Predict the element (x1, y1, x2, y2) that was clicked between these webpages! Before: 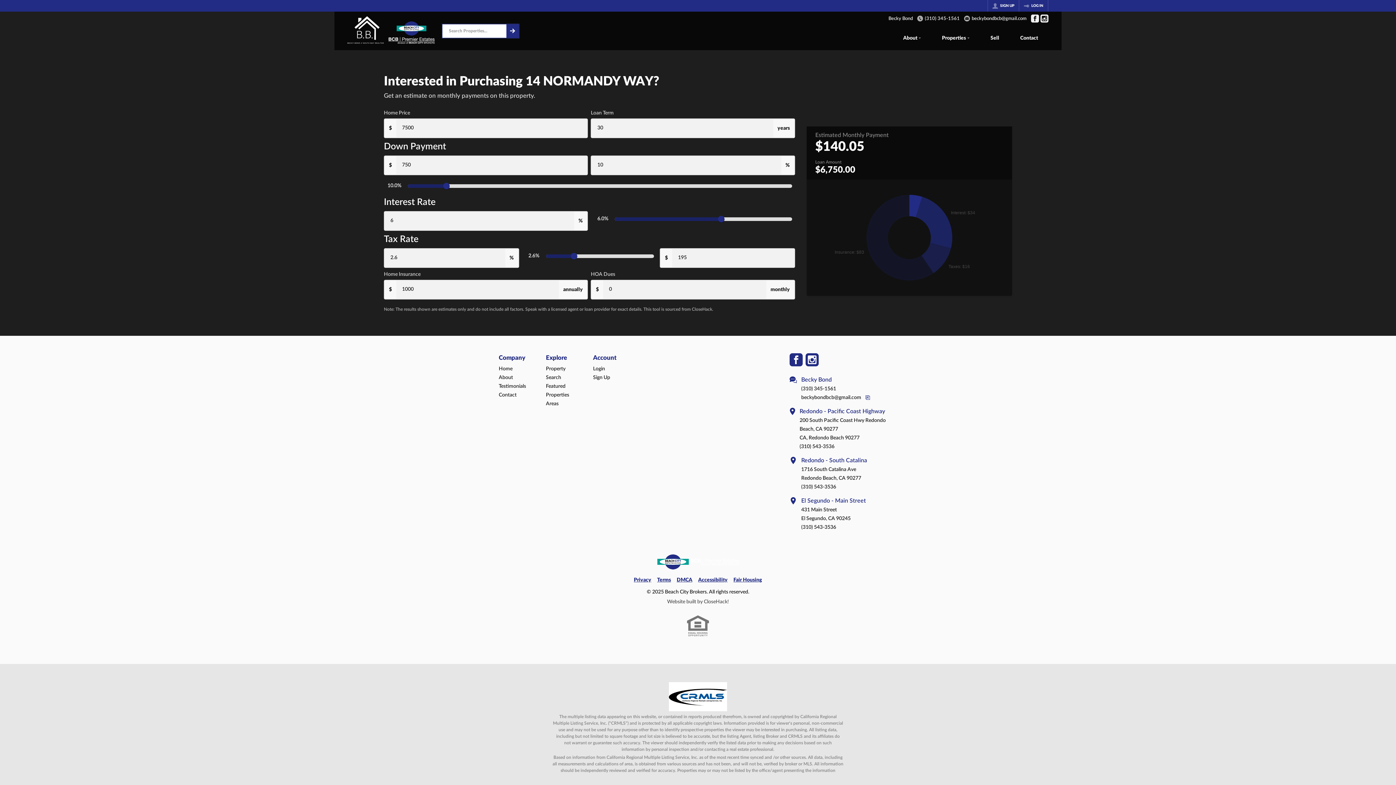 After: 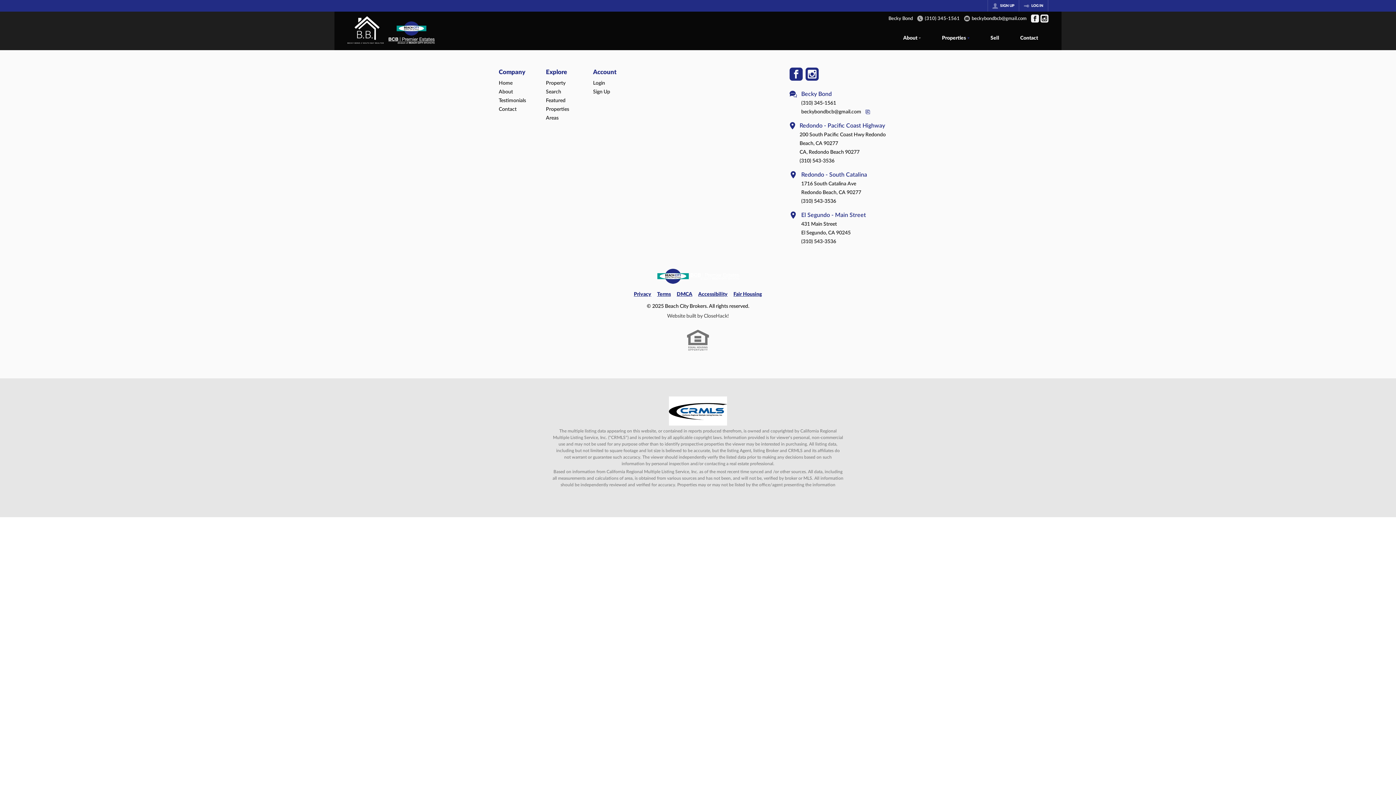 Action: bbox: (506, 24, 518, 37)